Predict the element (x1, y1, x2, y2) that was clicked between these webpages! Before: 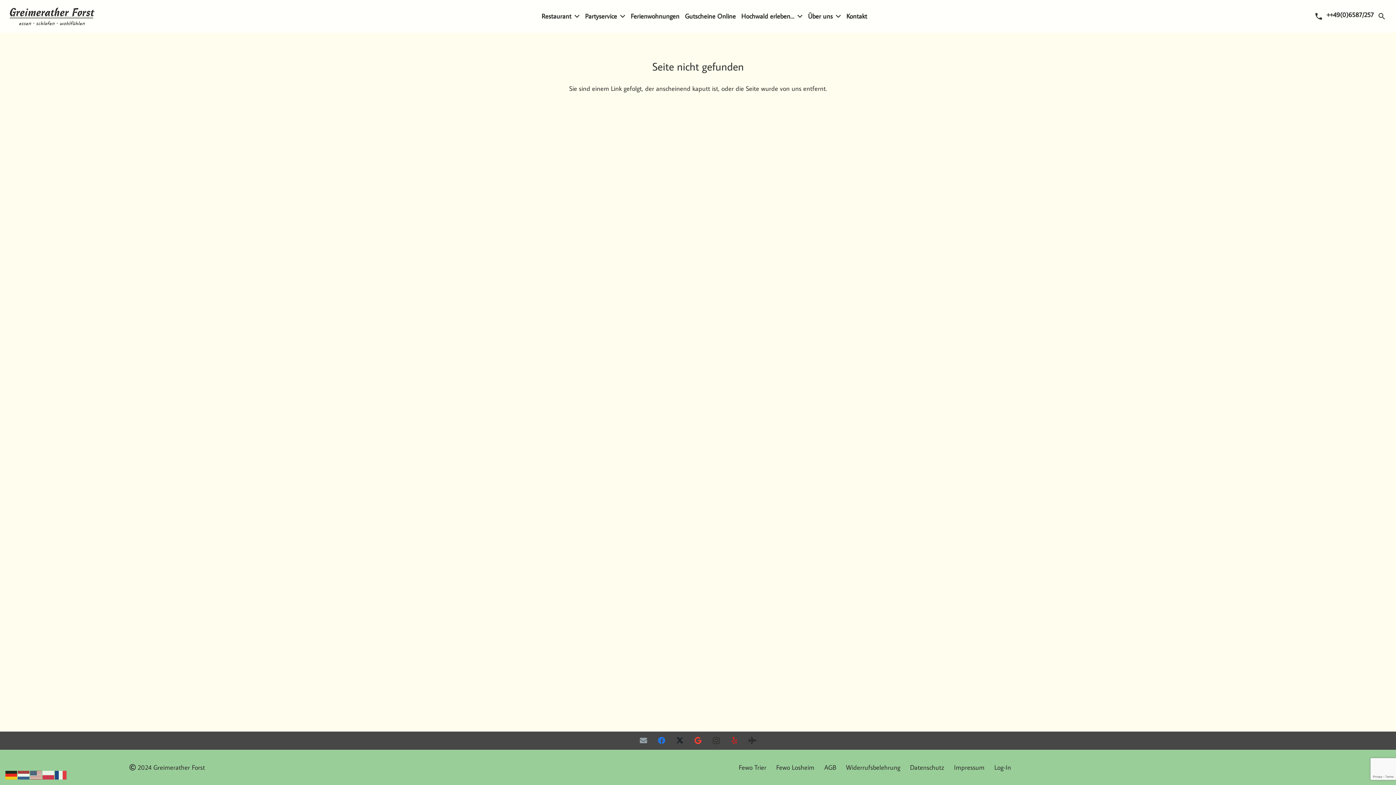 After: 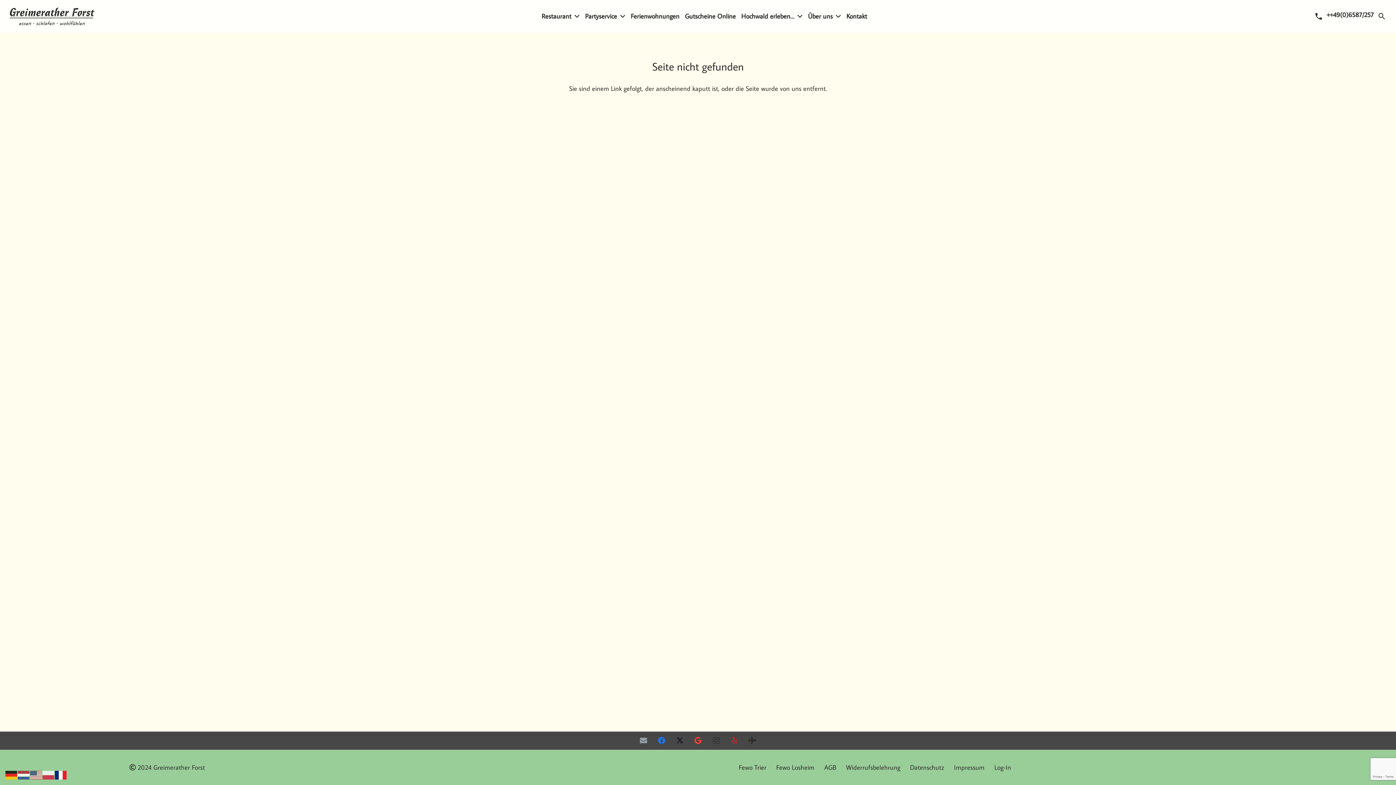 Action: bbox: (54, 770, 67, 778)